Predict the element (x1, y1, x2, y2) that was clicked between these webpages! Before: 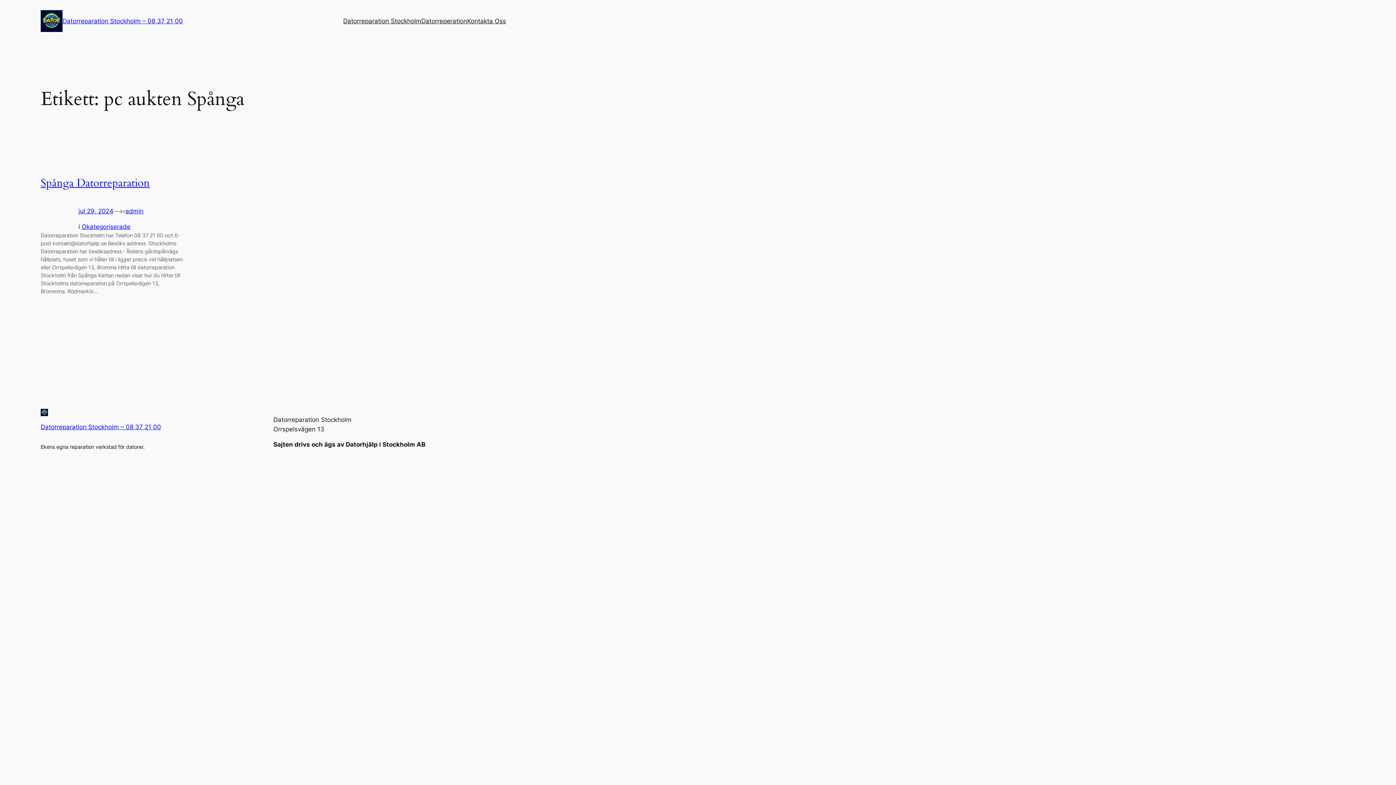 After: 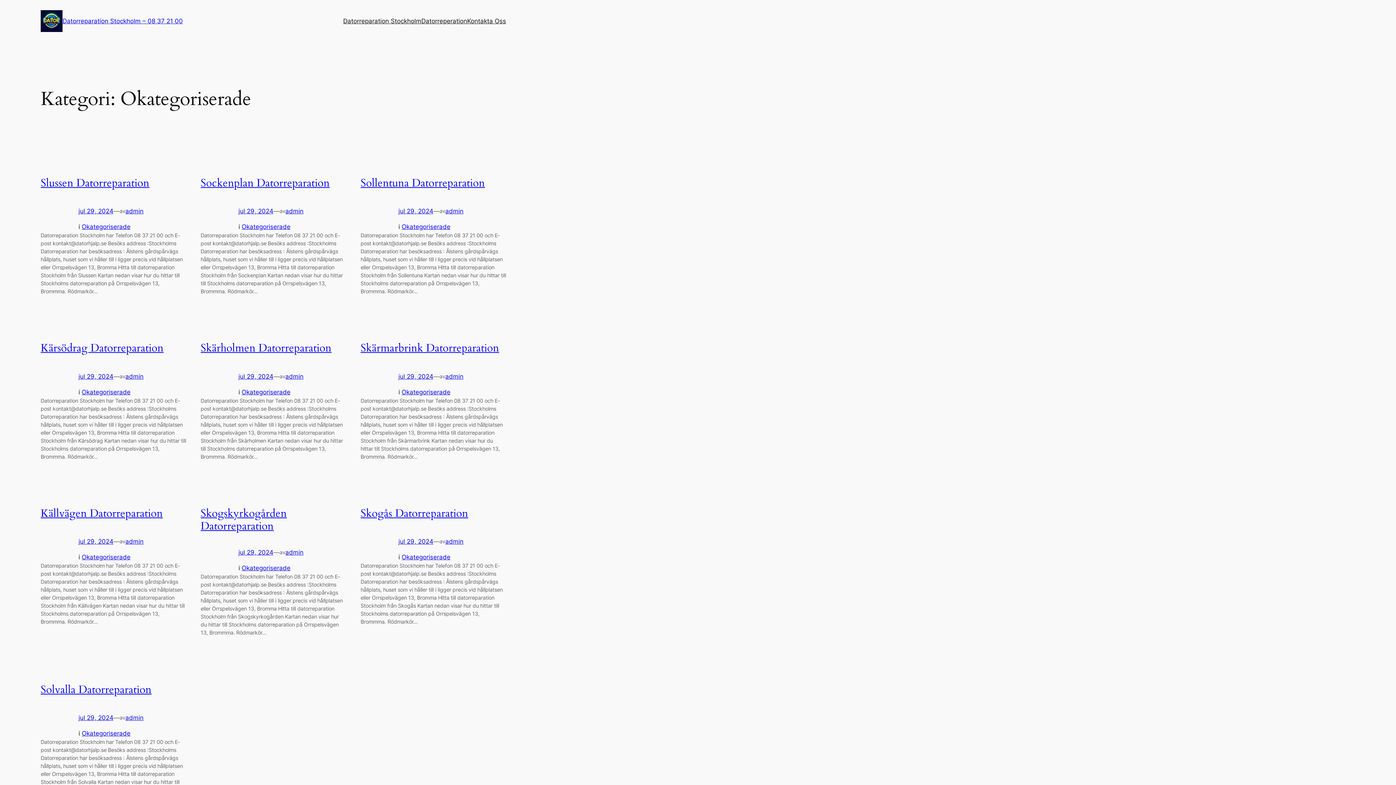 Action: label: Okategoriserade bbox: (81, 223, 130, 230)